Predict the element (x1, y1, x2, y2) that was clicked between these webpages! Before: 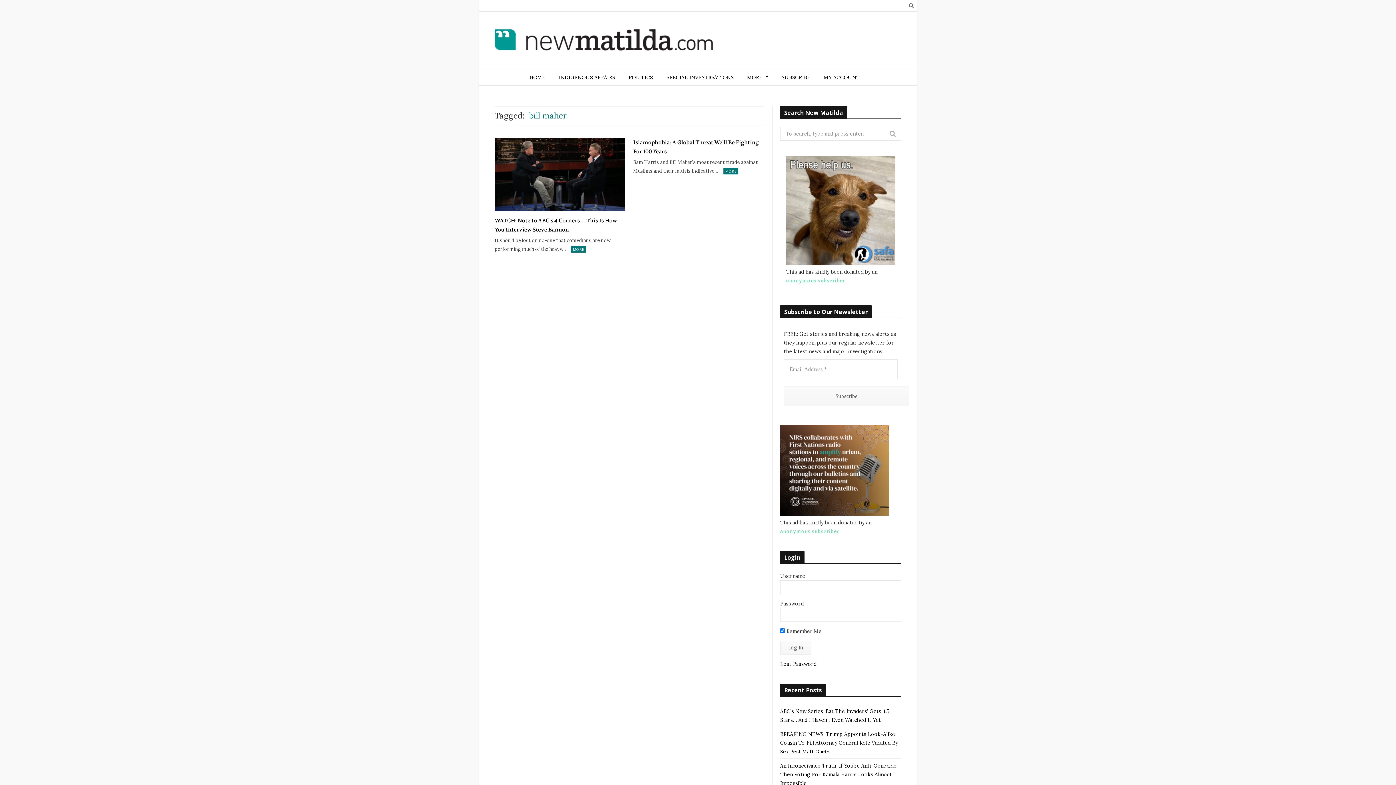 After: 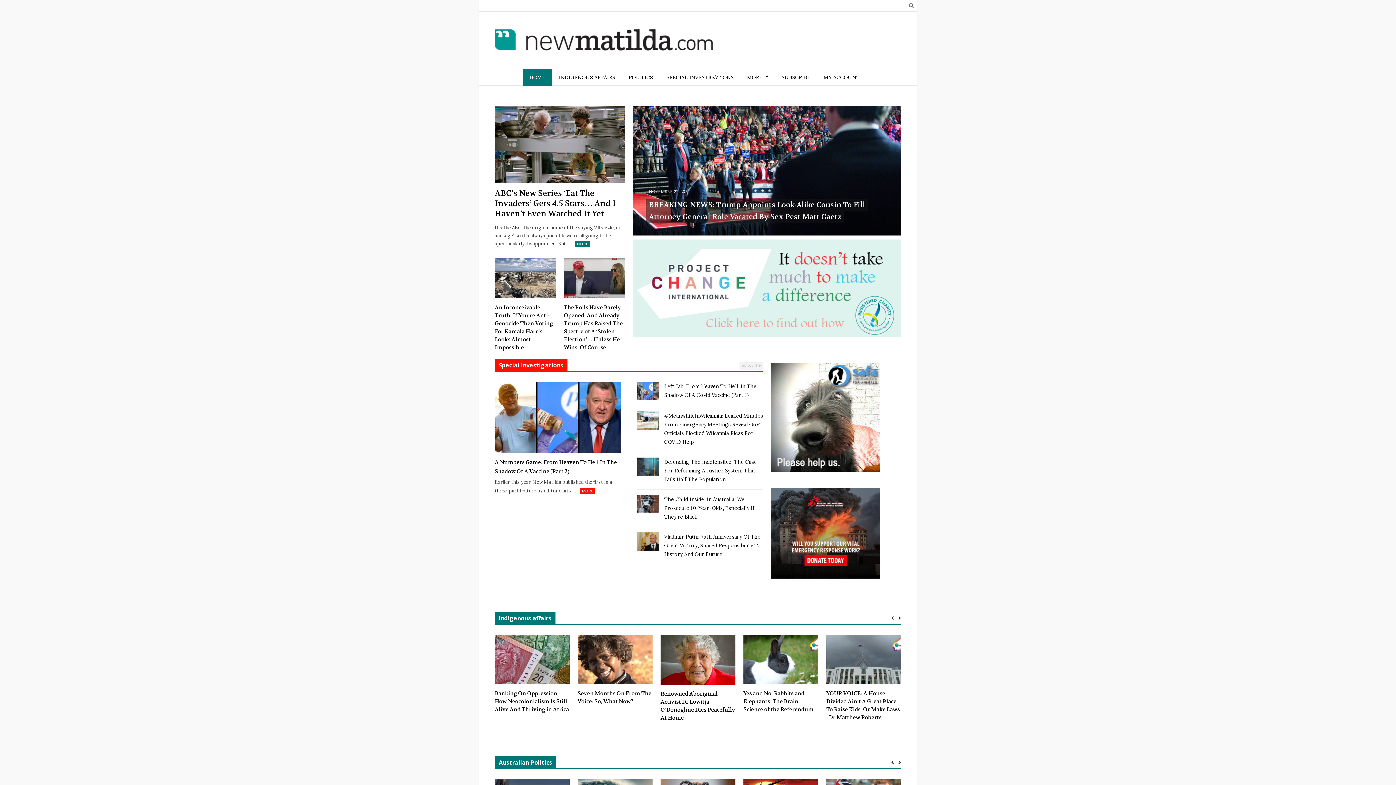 Action: label: HOME bbox: (522, 69, 552, 85)